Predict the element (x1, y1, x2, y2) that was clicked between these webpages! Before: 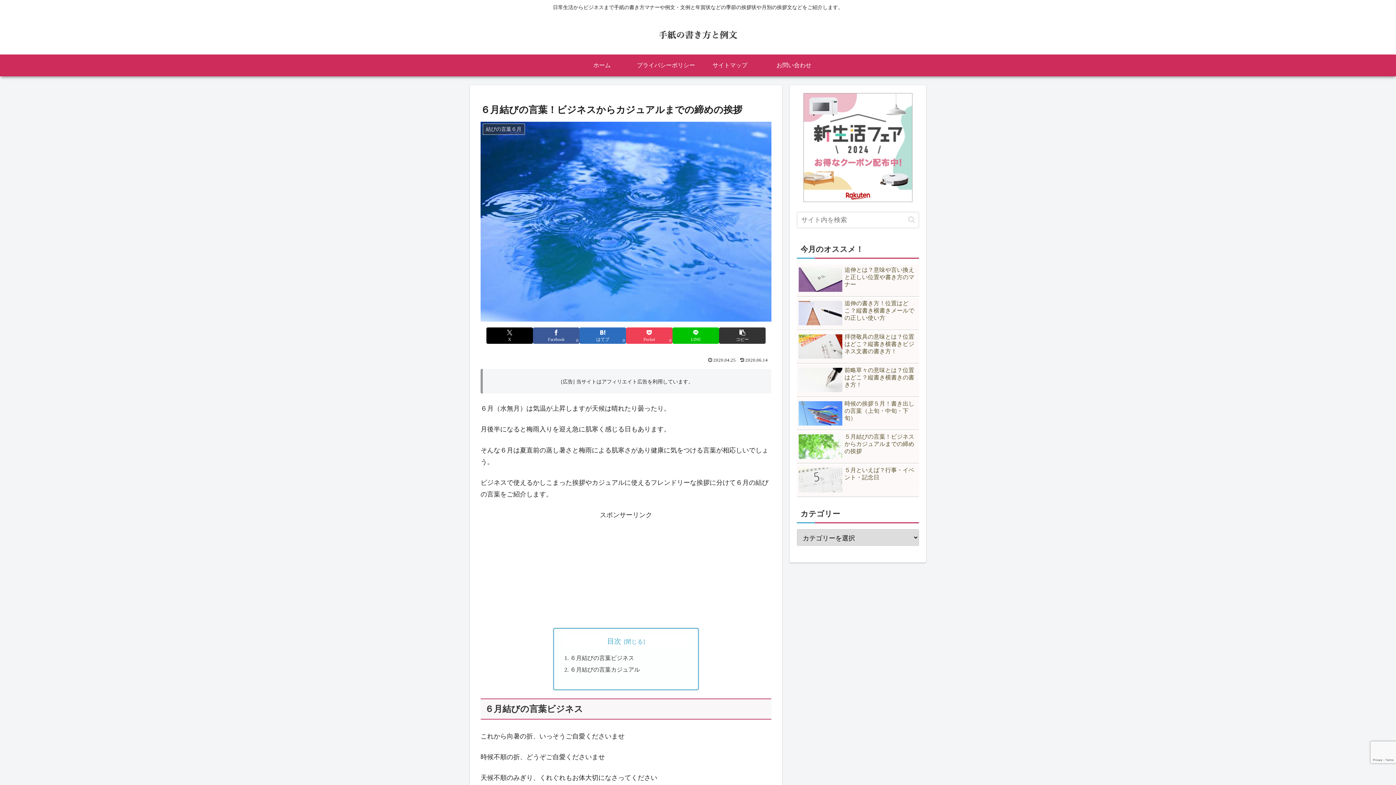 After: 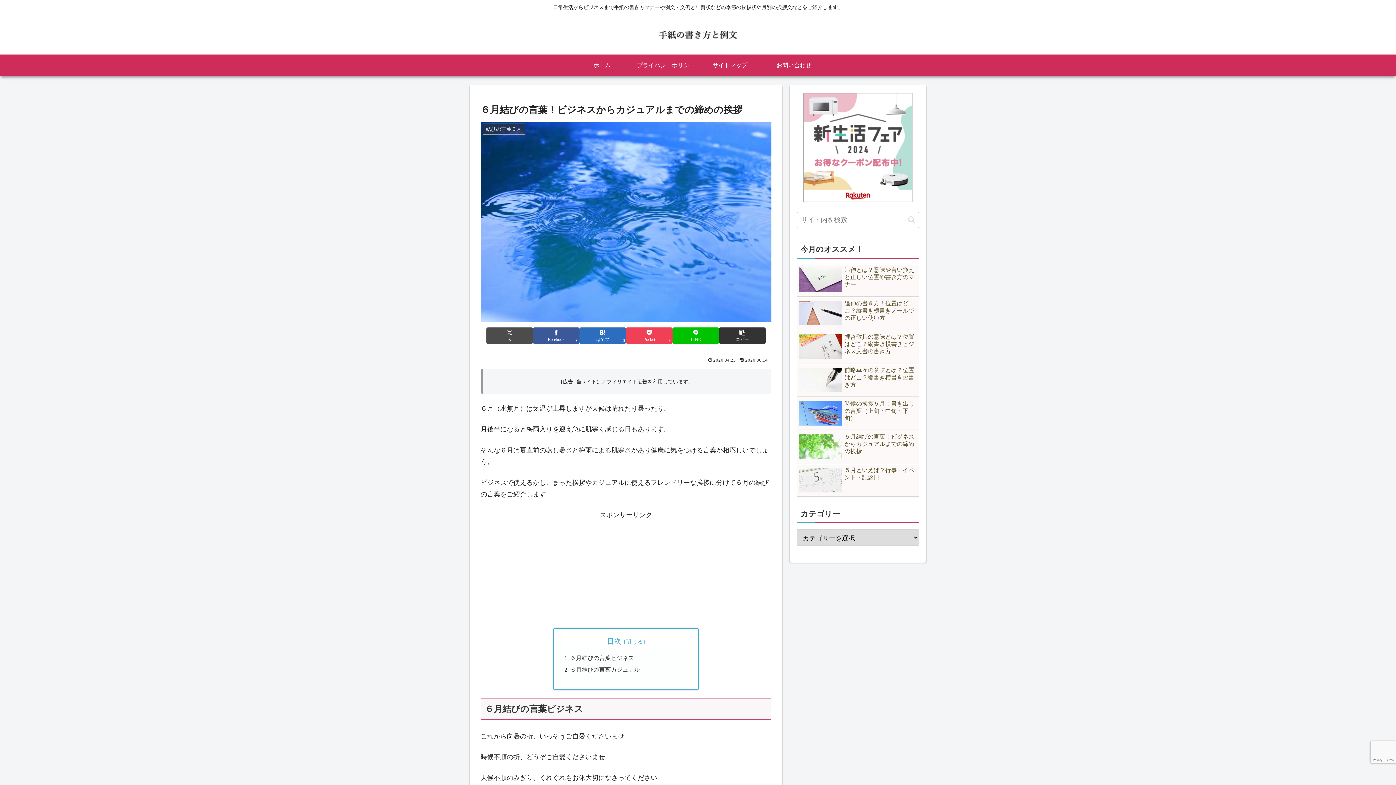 Action: bbox: (486, 327, 533, 343) label: Xでシェア